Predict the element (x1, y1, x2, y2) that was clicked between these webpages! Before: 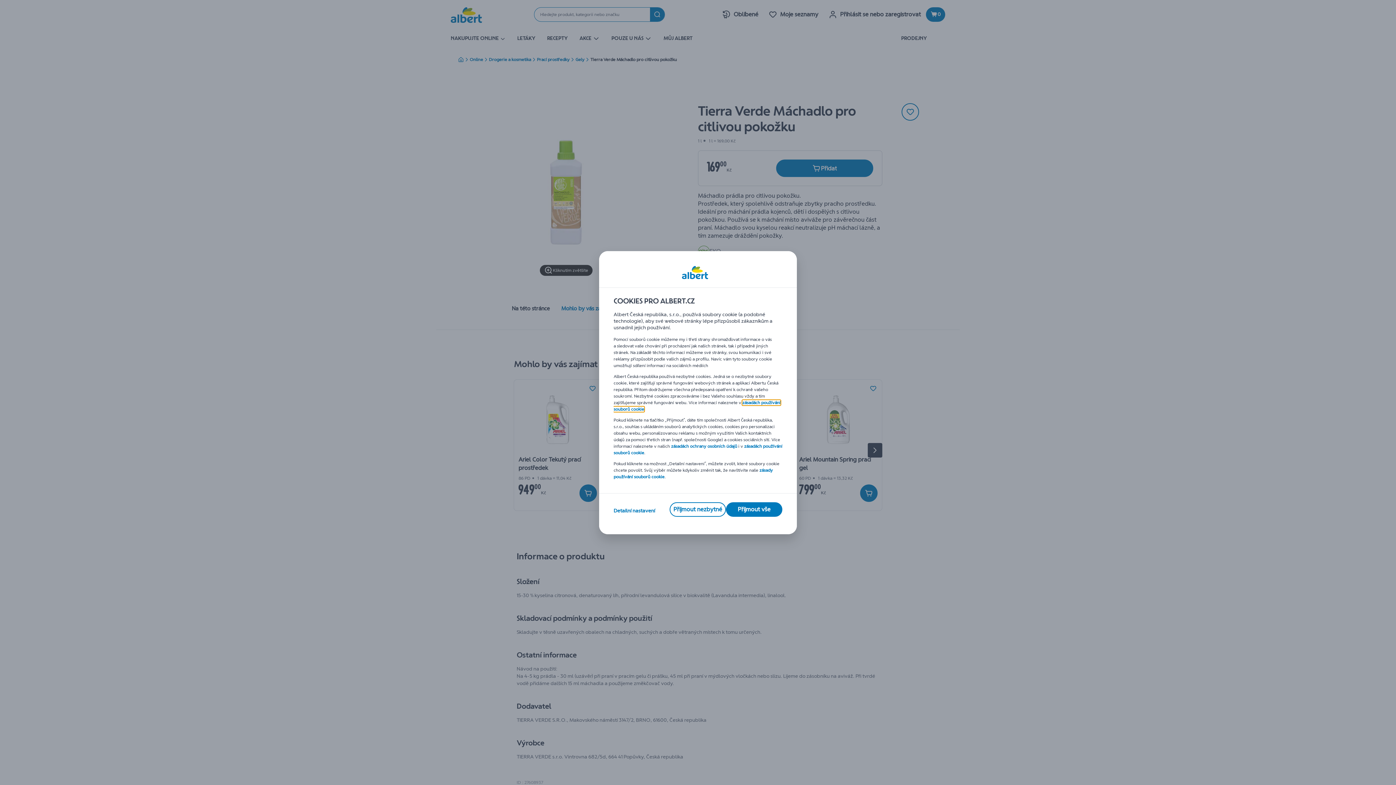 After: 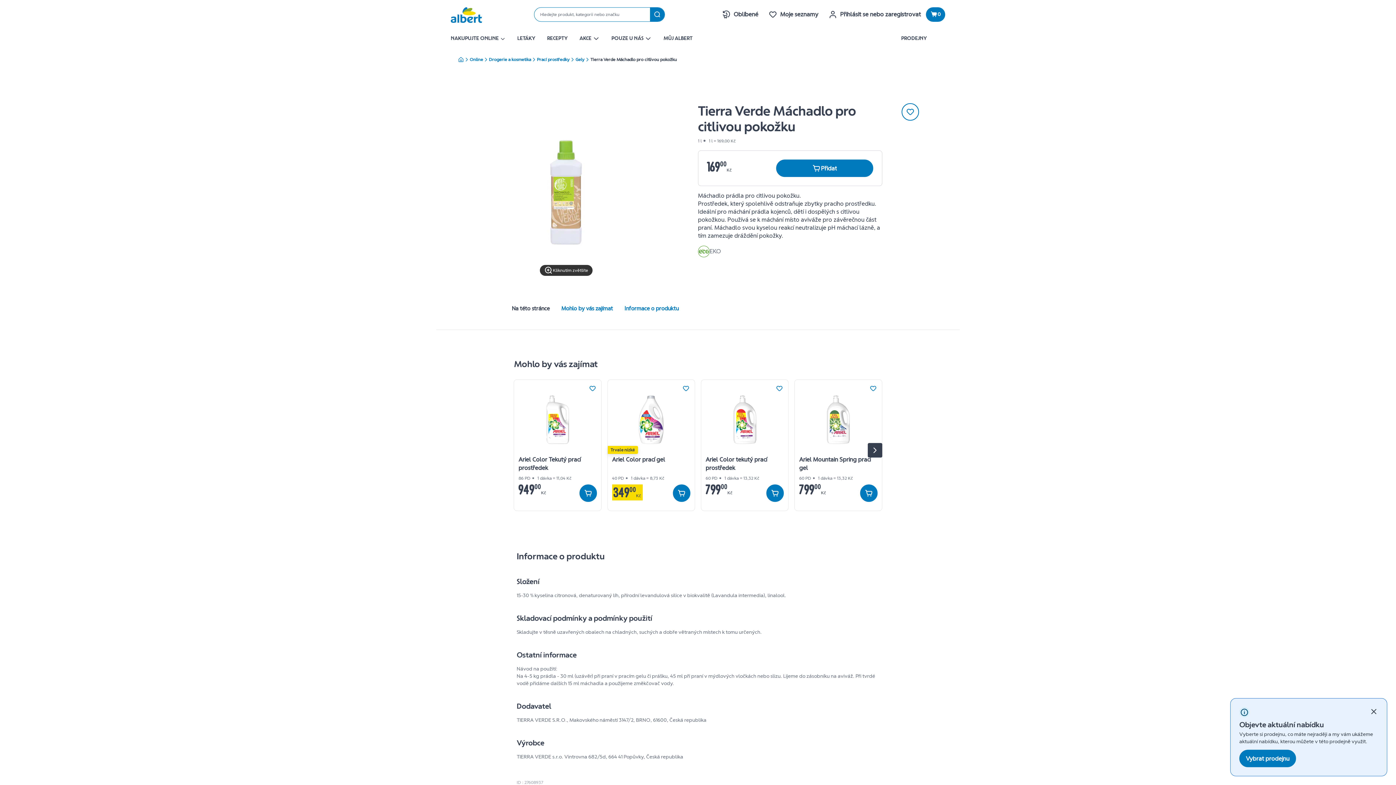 Action: bbox: (669, 502, 726, 516) label: Přijmout nezbytné